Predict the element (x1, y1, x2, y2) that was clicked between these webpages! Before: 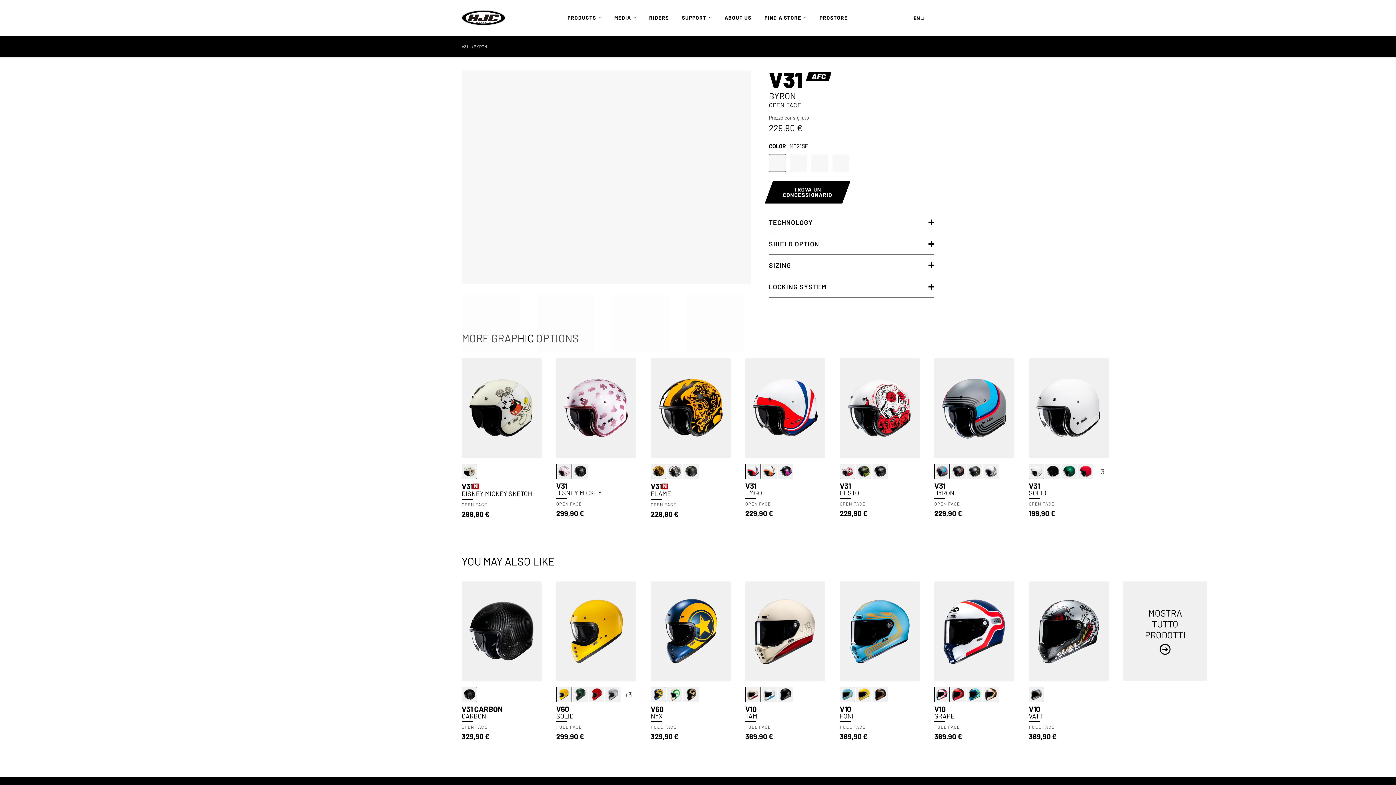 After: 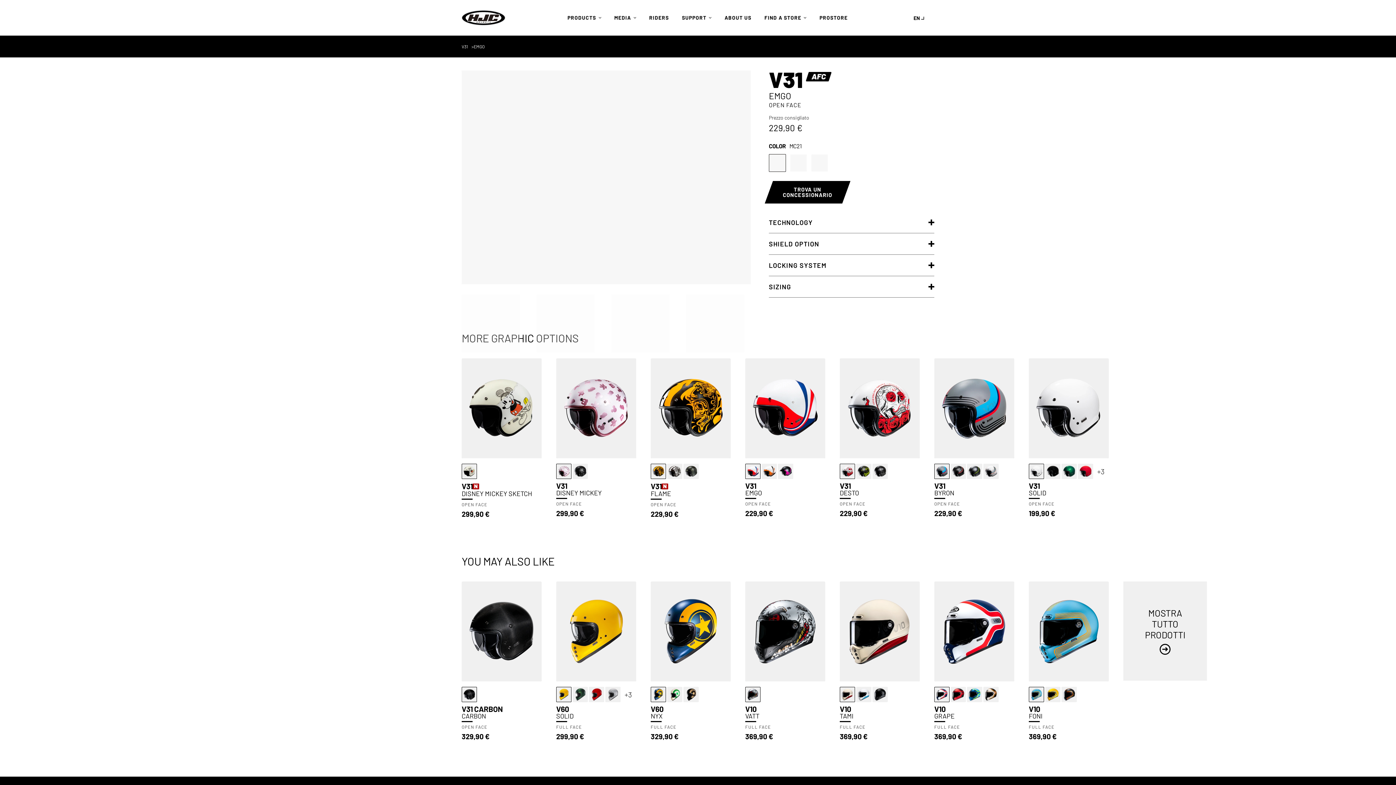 Action: bbox: (745, 358, 825, 458)